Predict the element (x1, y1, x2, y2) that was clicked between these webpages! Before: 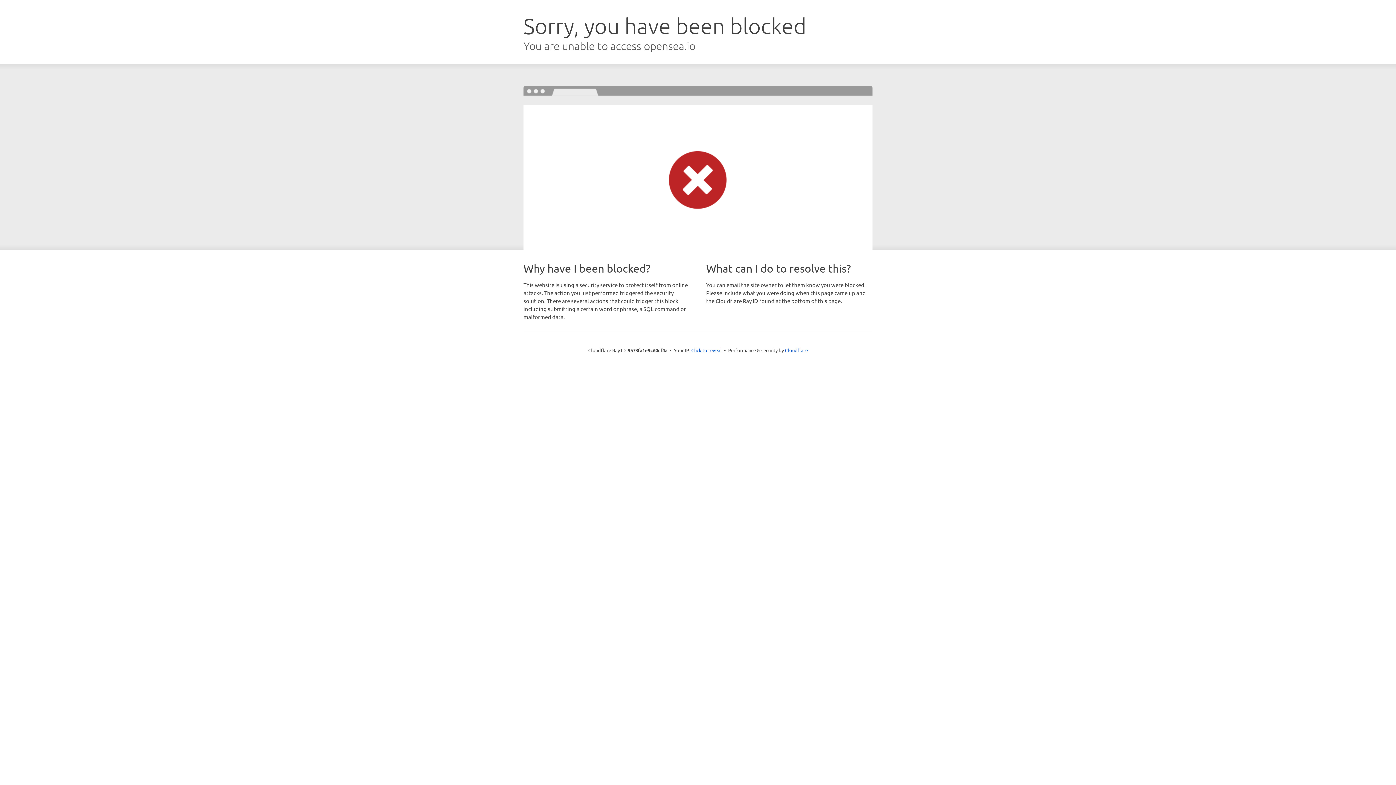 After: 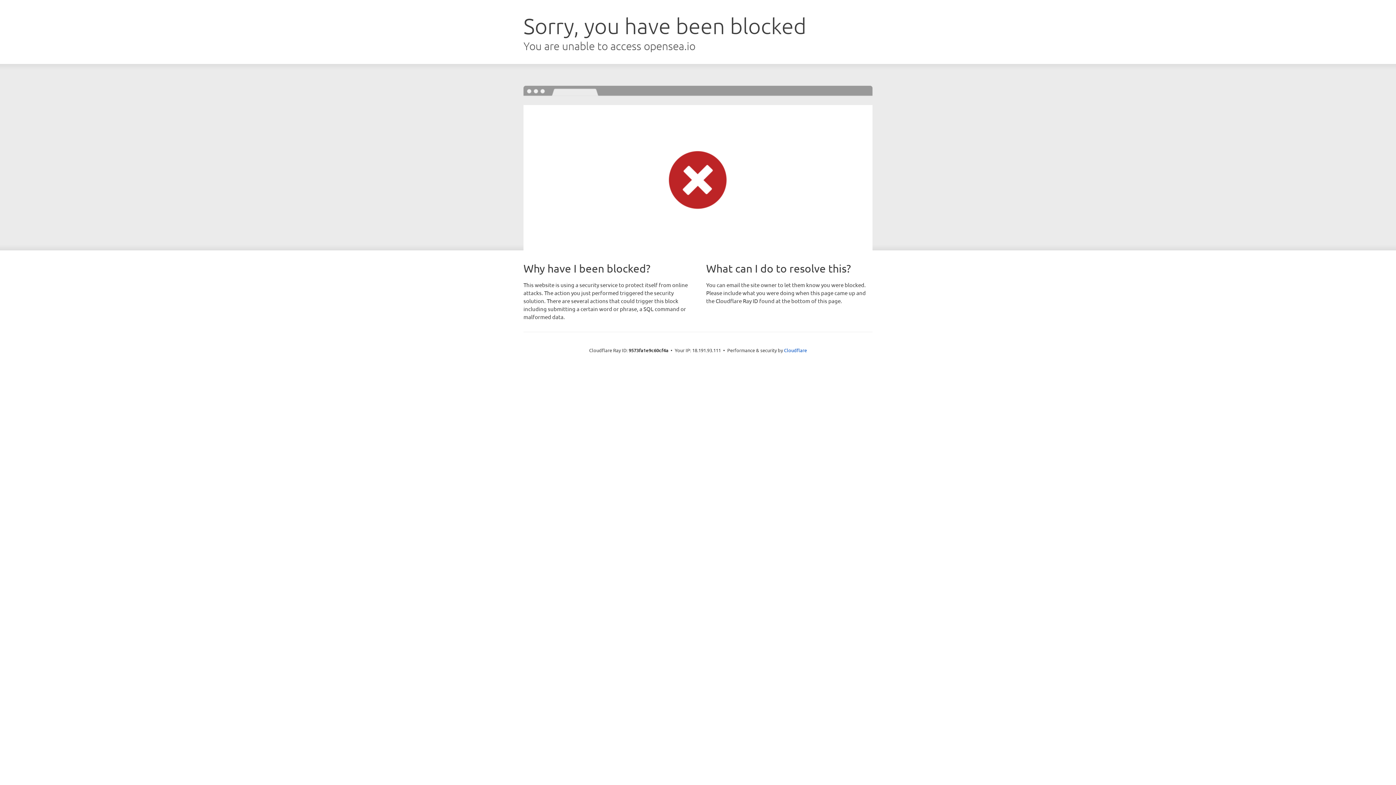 Action: bbox: (691, 346, 722, 353) label: Click to reveal